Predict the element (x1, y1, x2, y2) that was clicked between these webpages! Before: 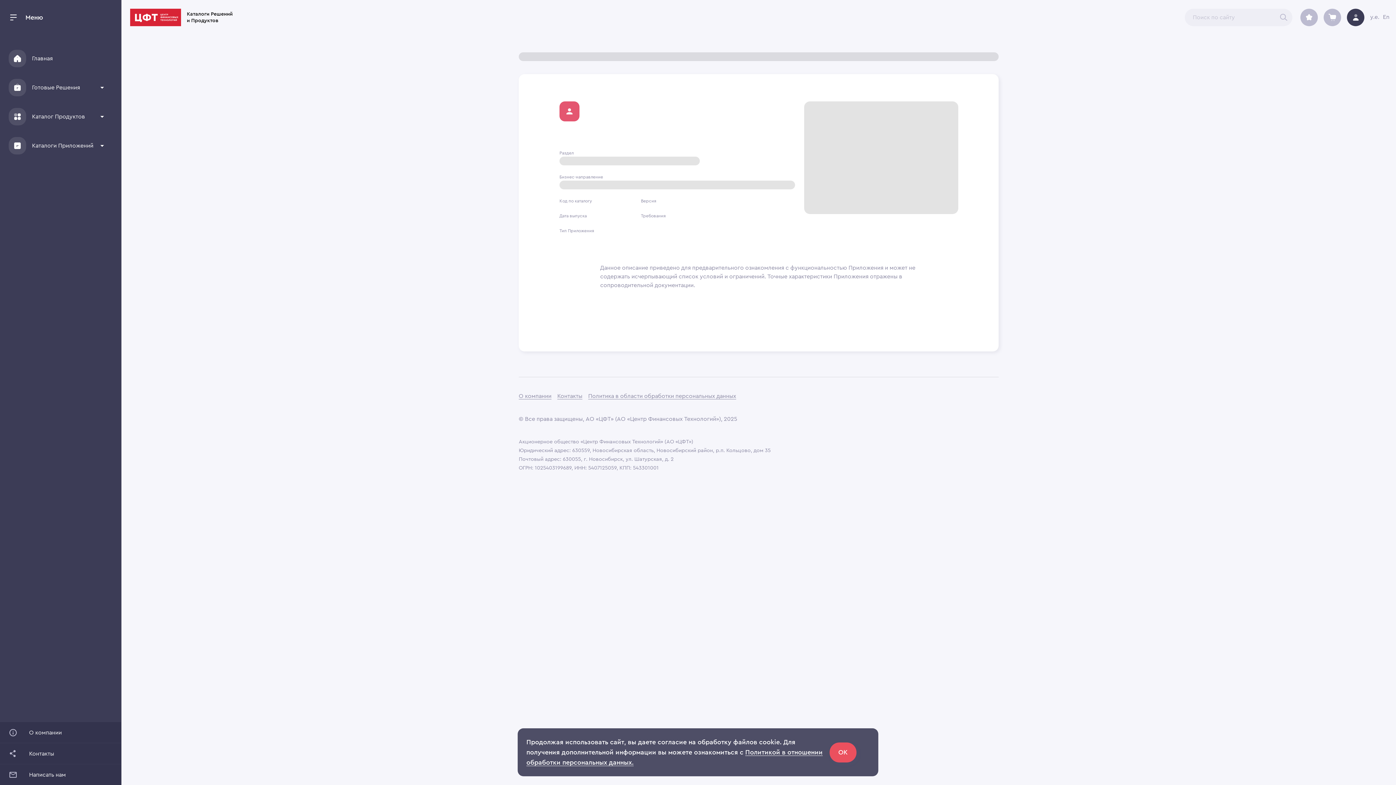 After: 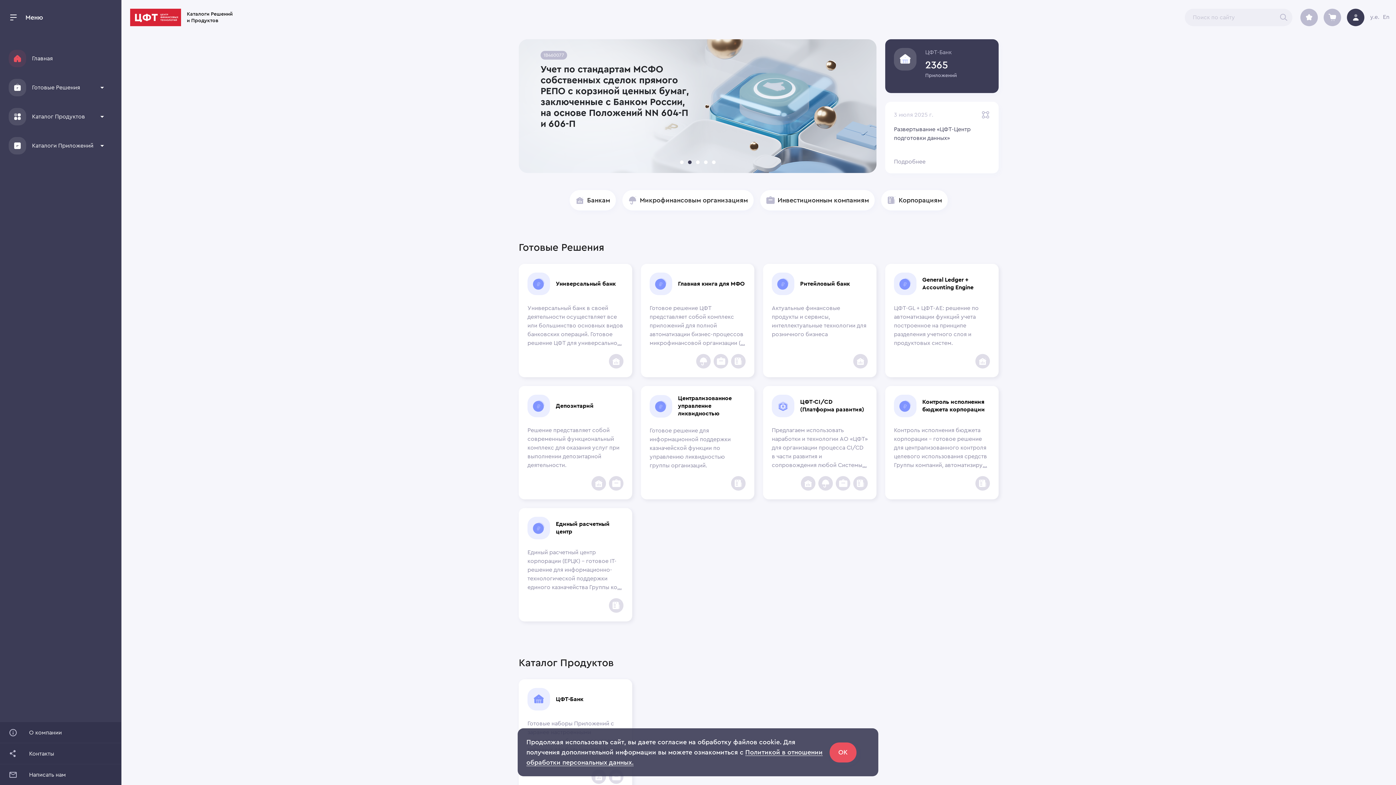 Action: bbox: (181, 10, 239, 24) label: Каталоги Решений
и Продуктов